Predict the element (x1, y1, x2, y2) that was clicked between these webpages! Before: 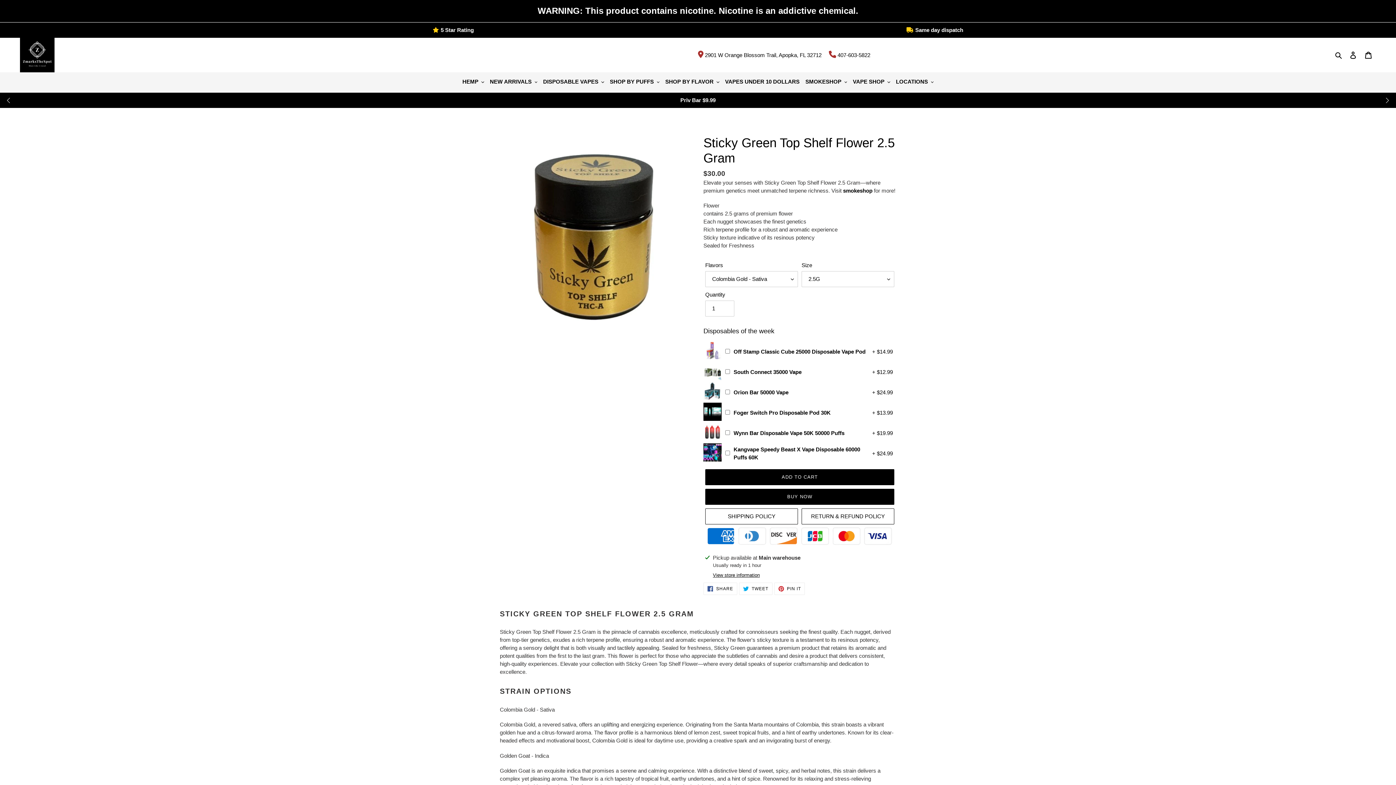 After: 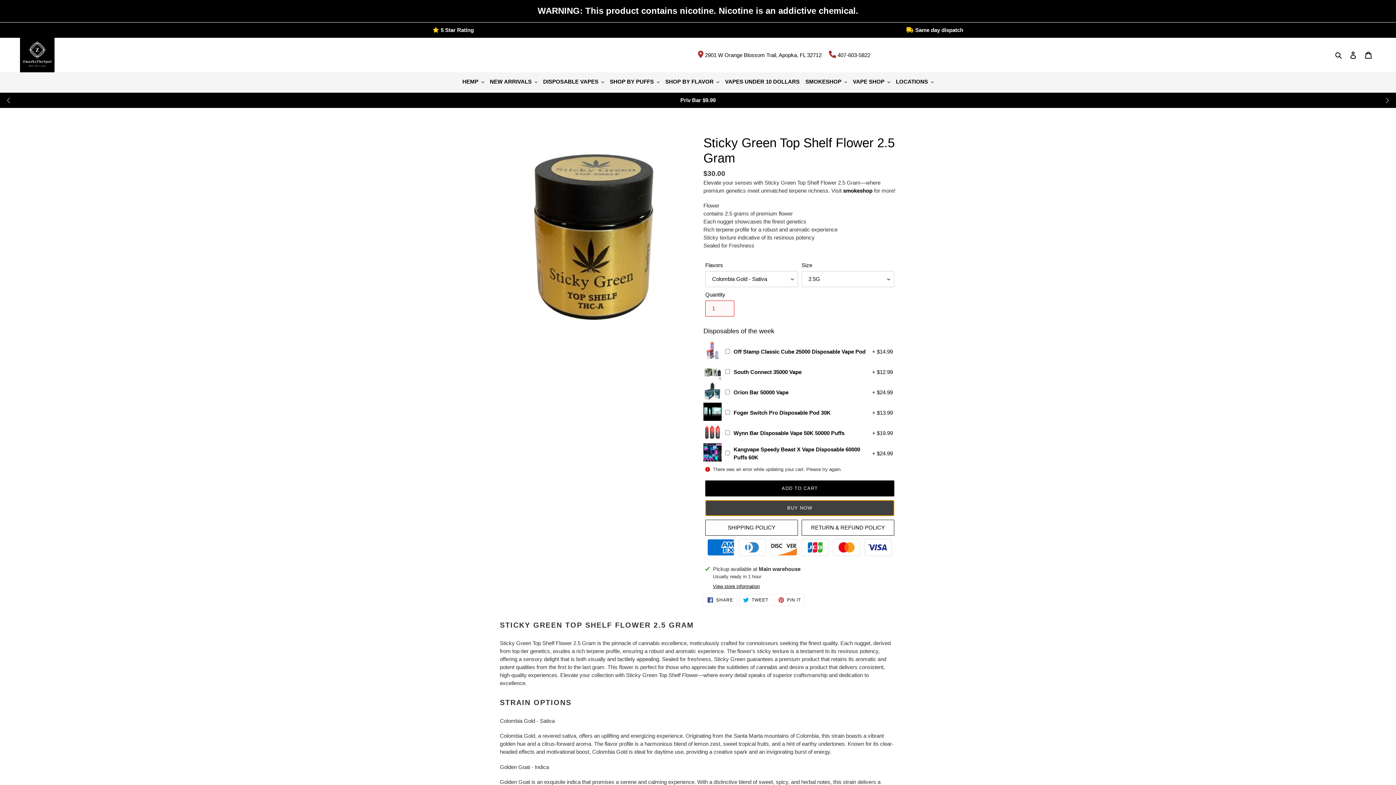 Action: bbox: (705, 489, 894, 505) label: Add to cart